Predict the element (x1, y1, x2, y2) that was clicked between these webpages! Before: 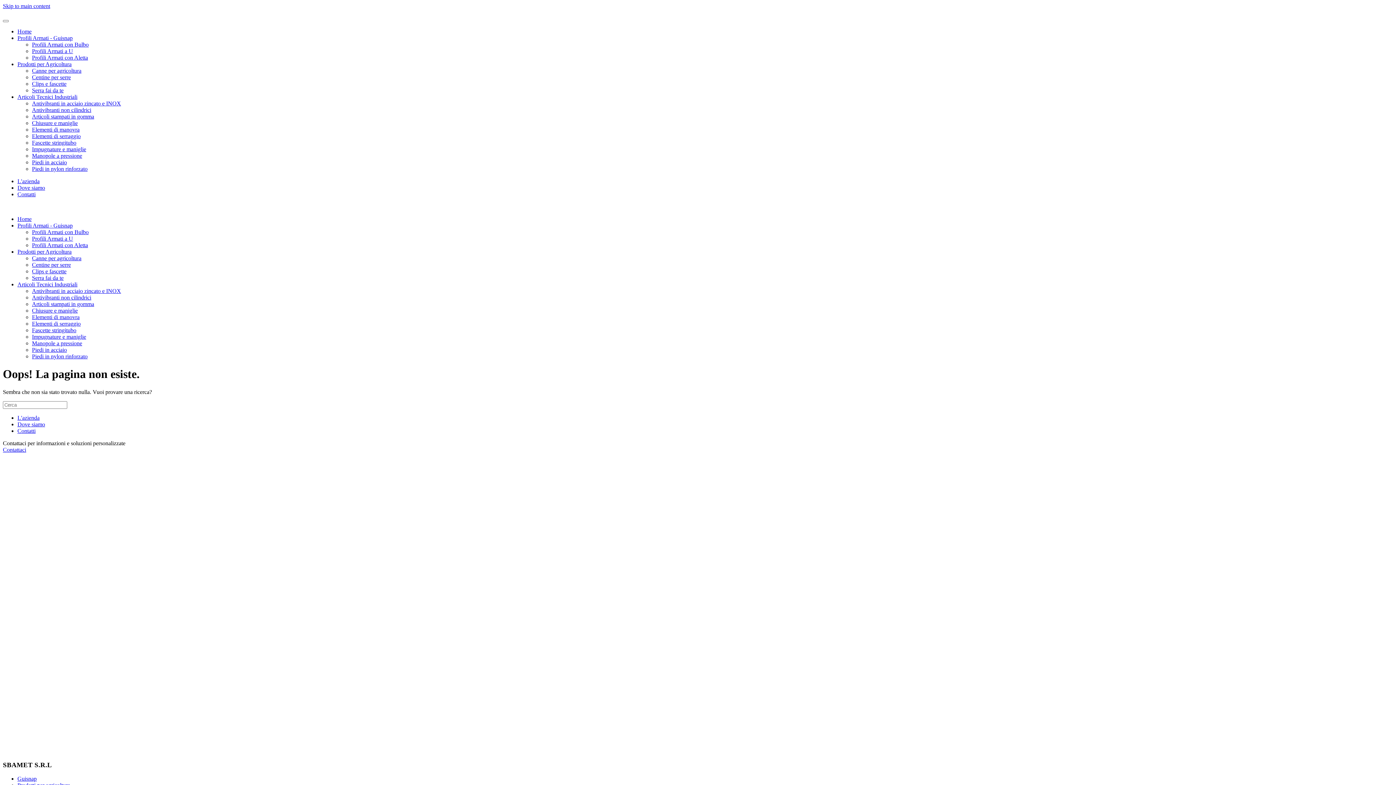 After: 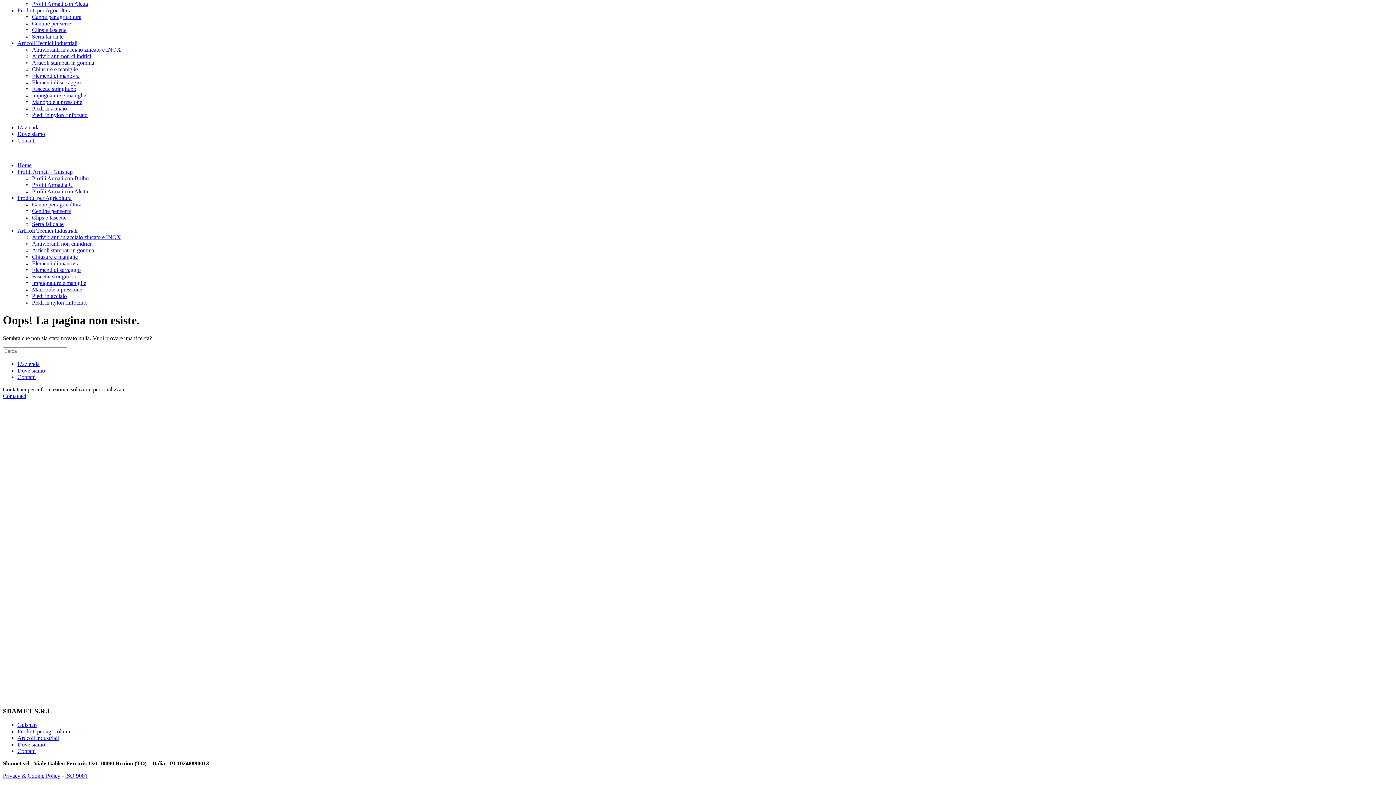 Action: bbox: (2, 2, 50, 9) label: Skip to main content